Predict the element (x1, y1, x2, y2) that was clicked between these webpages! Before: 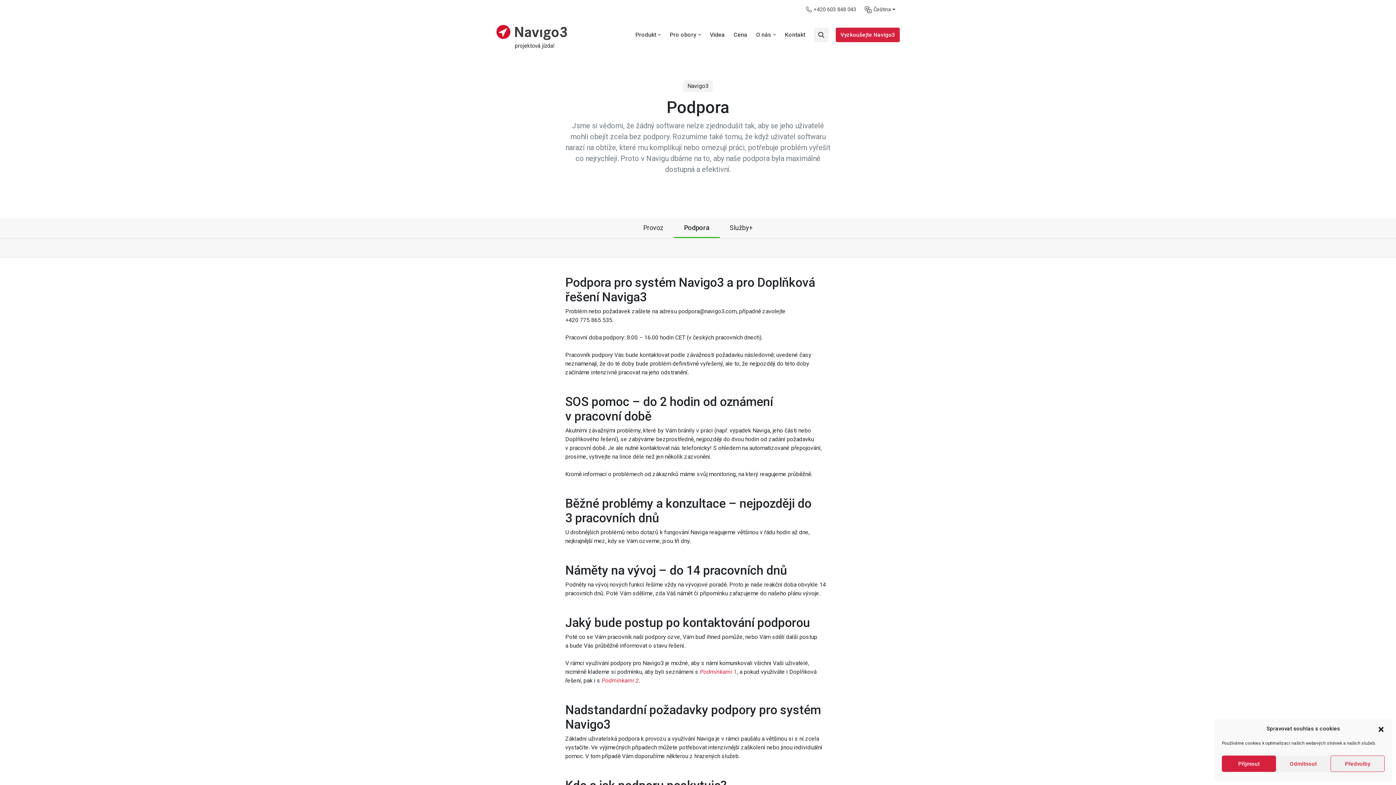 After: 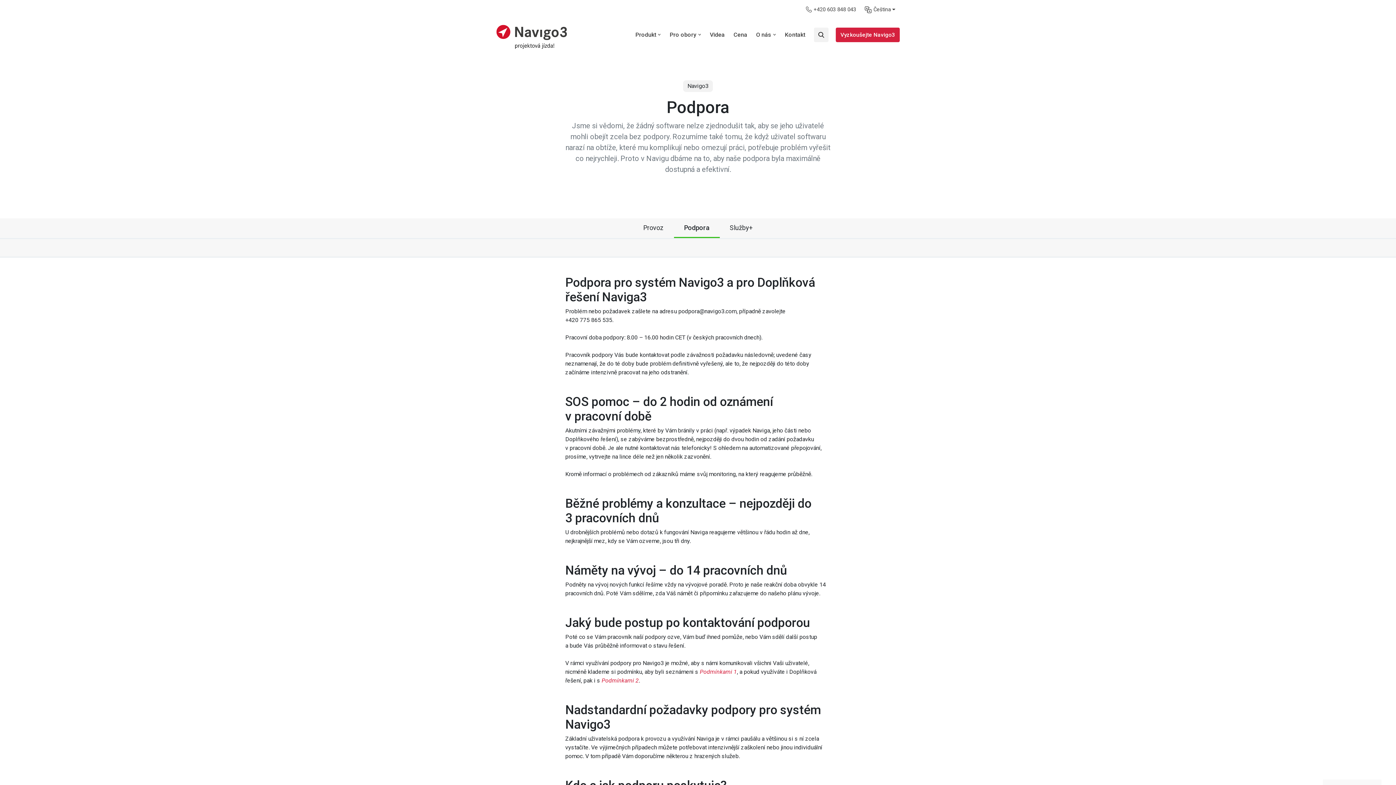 Action: label: Zavřít dialogové okno bbox: (1377, 725, 1385, 732)